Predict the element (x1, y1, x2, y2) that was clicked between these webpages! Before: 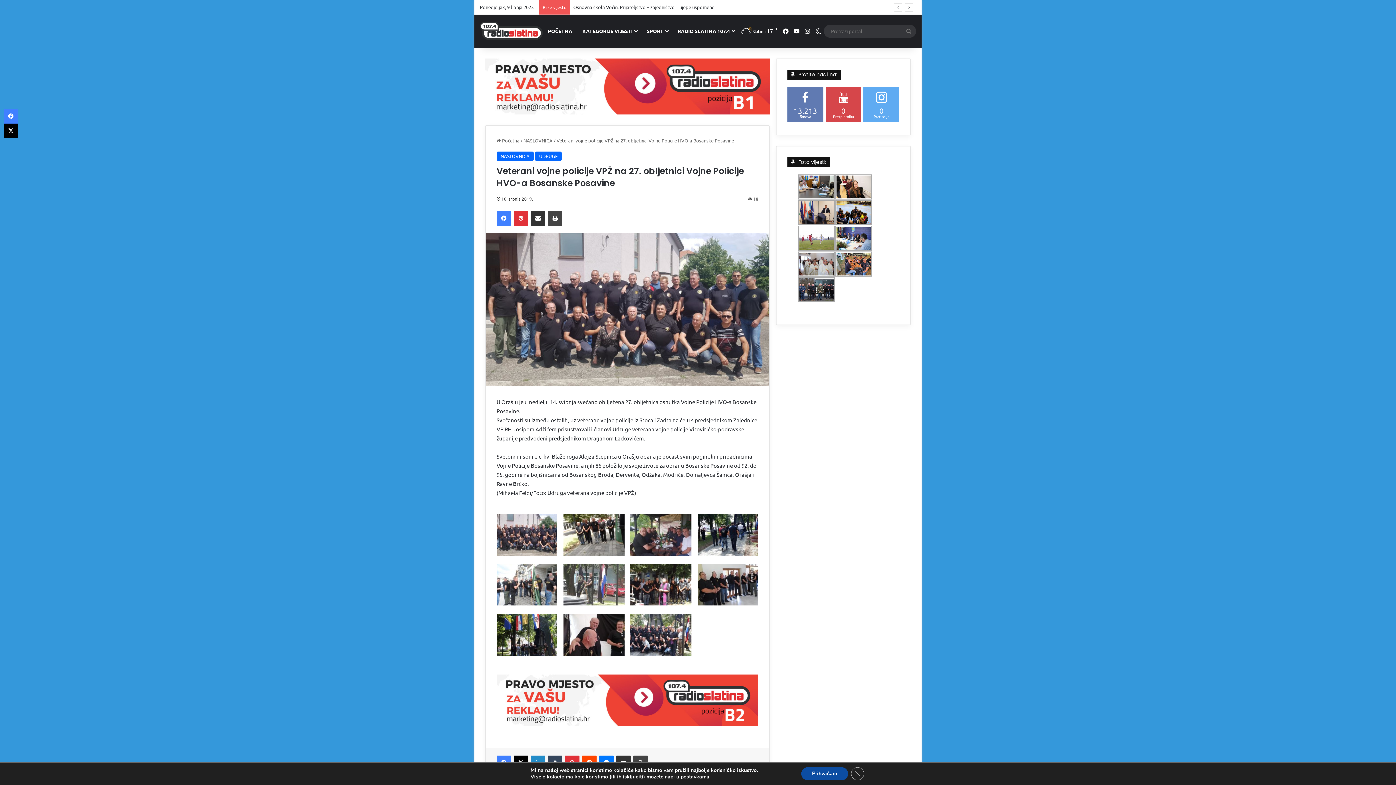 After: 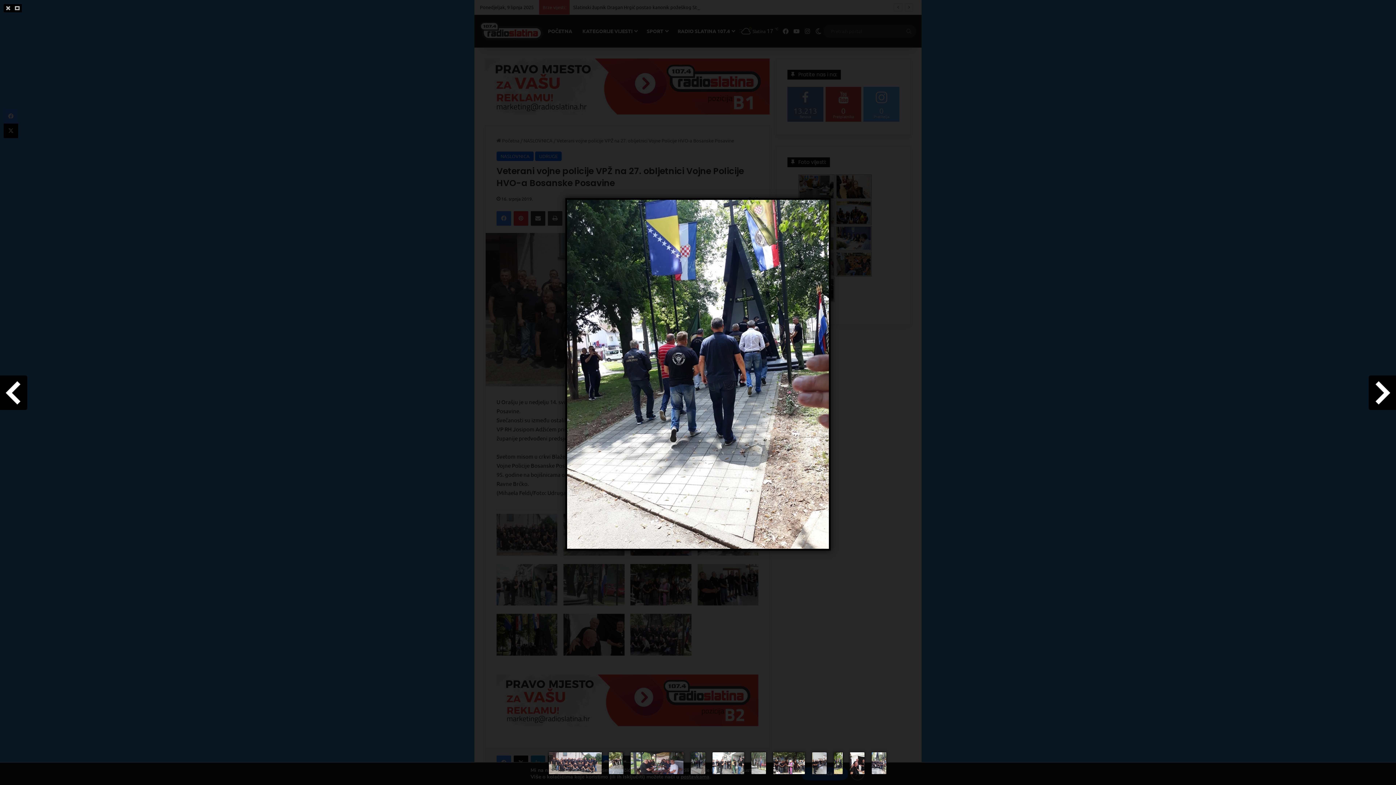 Action: bbox: (697, 514, 758, 558)